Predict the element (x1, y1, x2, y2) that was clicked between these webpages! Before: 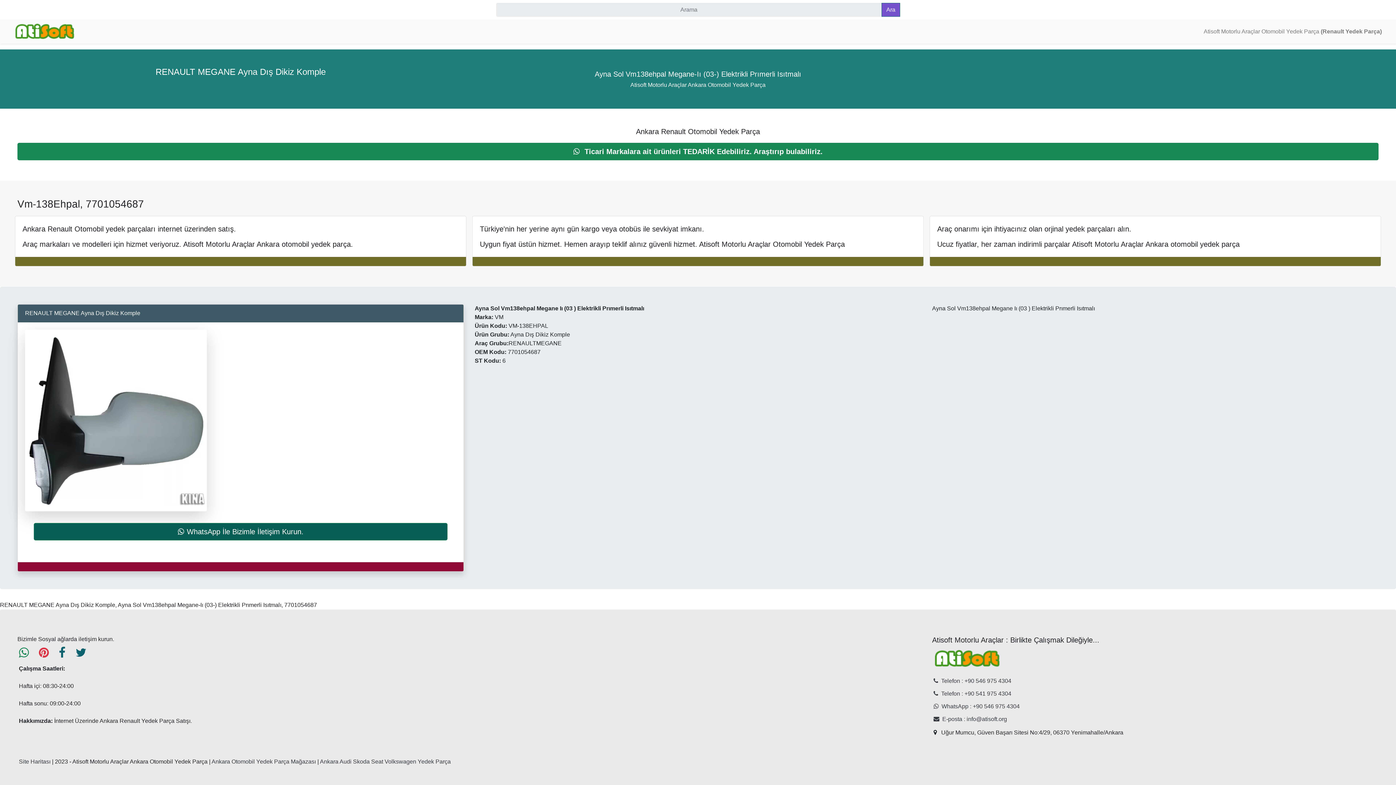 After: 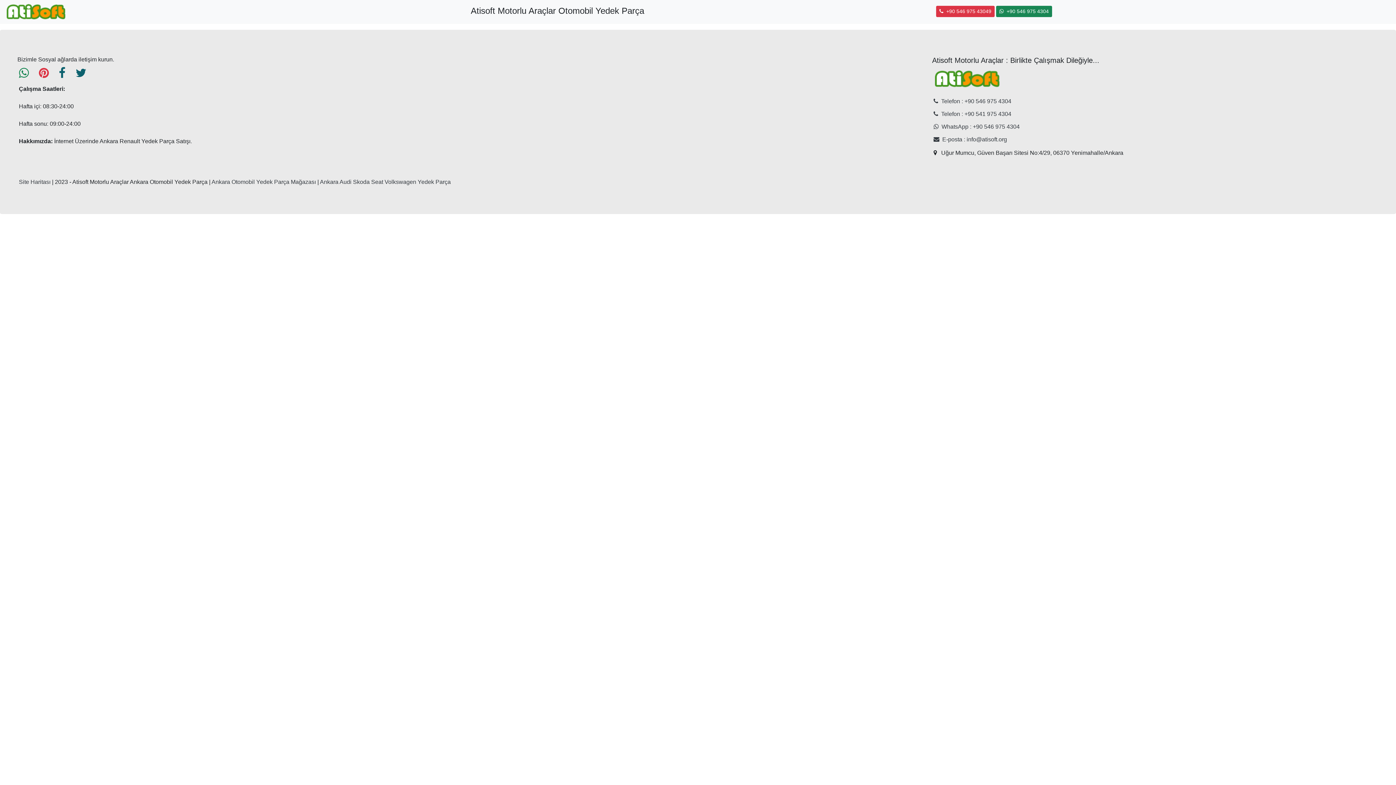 Action: label: Site Haritası bbox: (18, 758, 50, 765)